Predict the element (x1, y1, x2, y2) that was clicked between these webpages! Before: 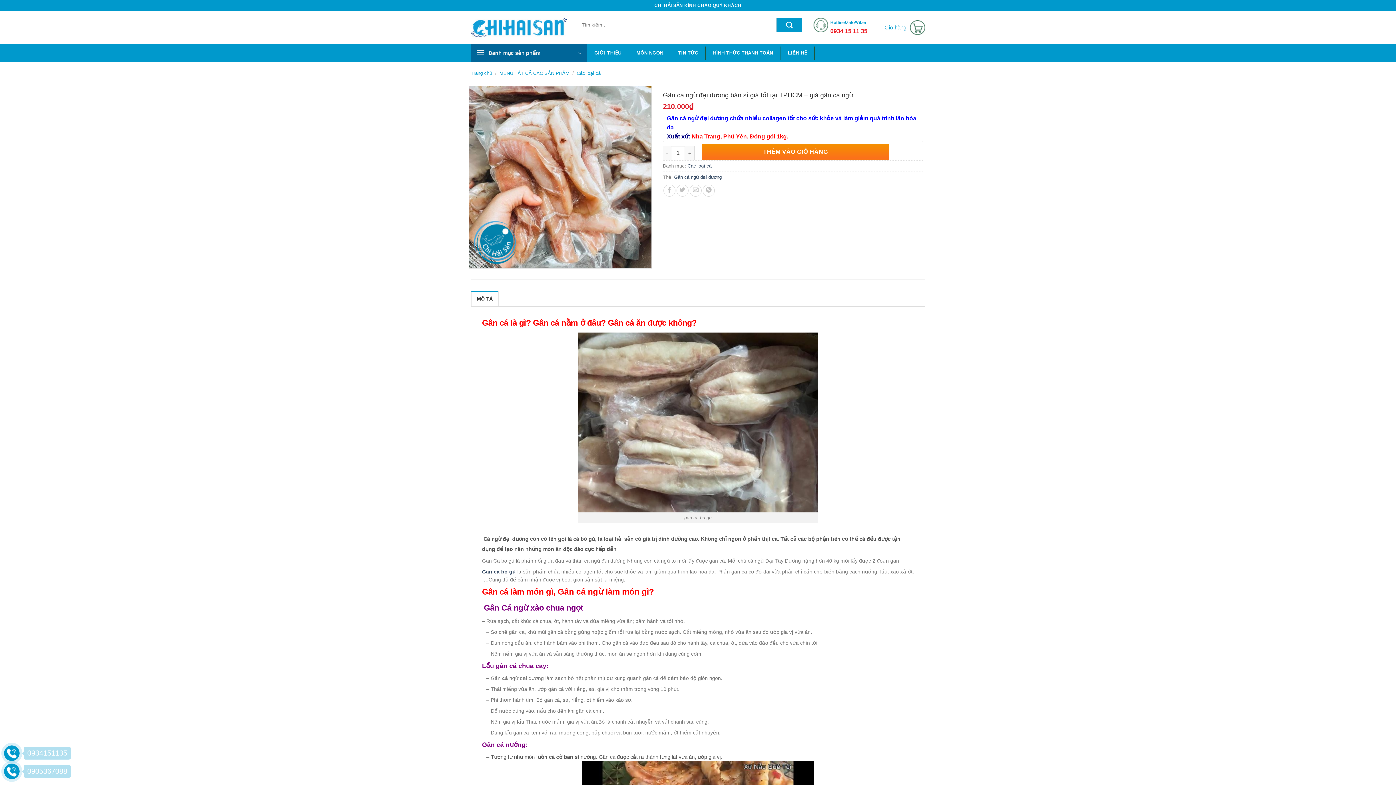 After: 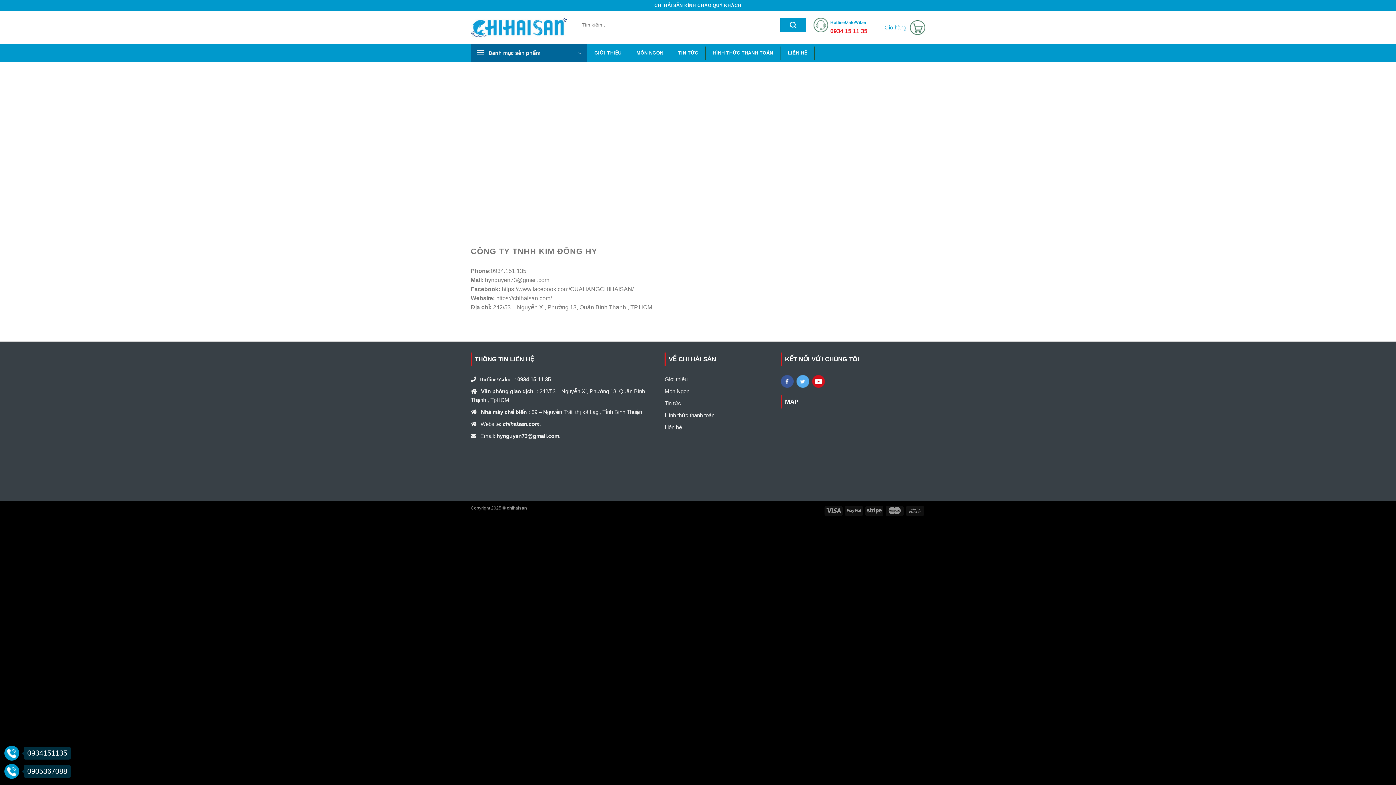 Action: bbox: (780, 46, 814, 59) label: LIÊN HỆ